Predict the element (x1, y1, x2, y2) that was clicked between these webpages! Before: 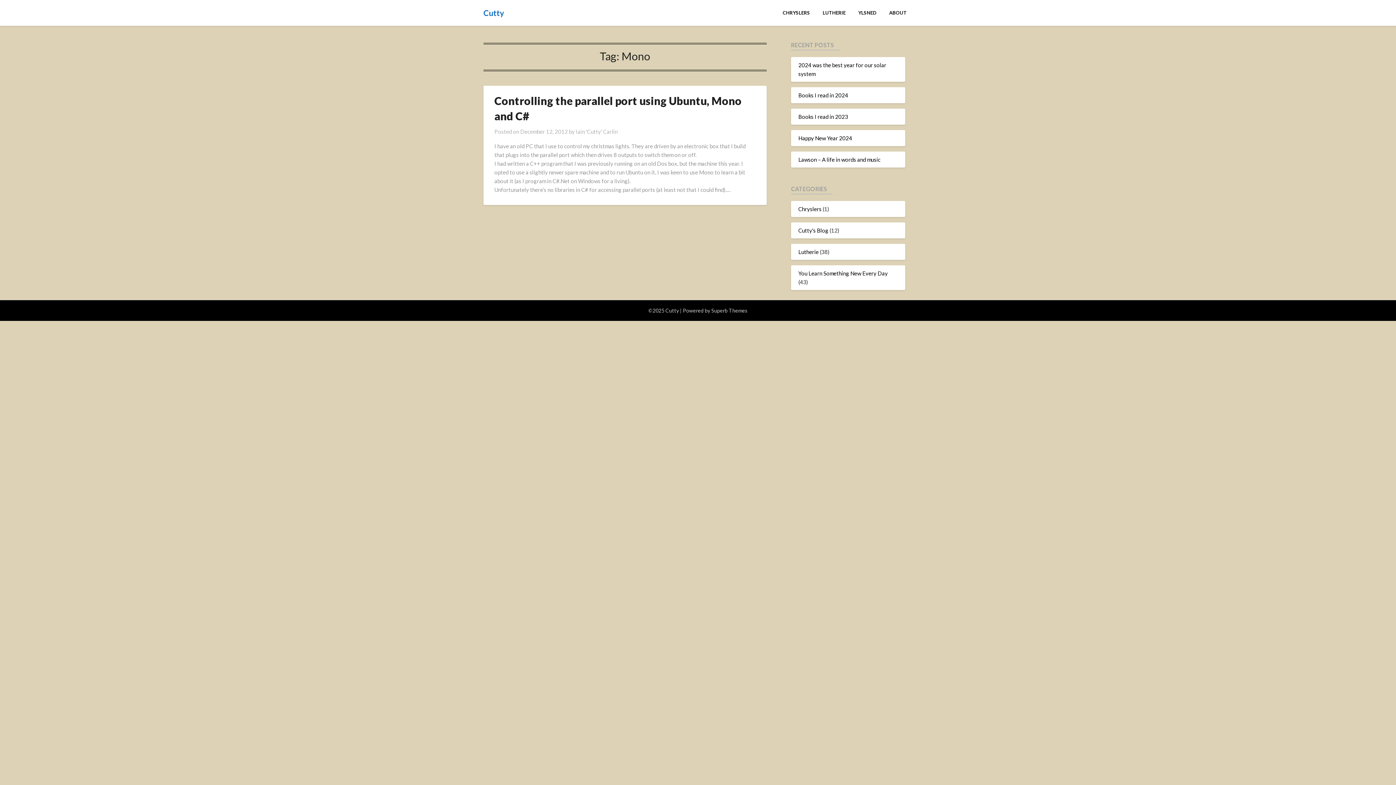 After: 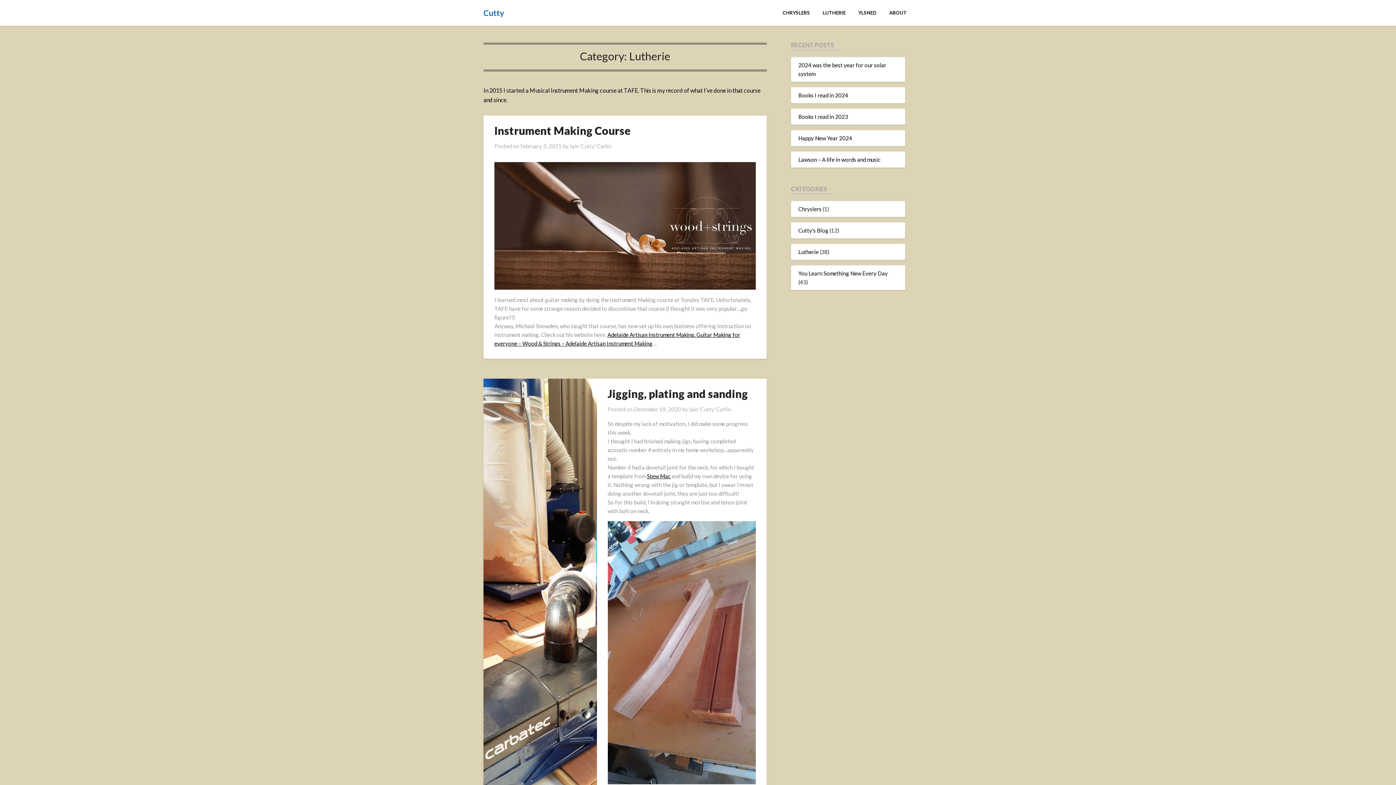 Action: label: Lutherie bbox: (798, 248, 818, 255)